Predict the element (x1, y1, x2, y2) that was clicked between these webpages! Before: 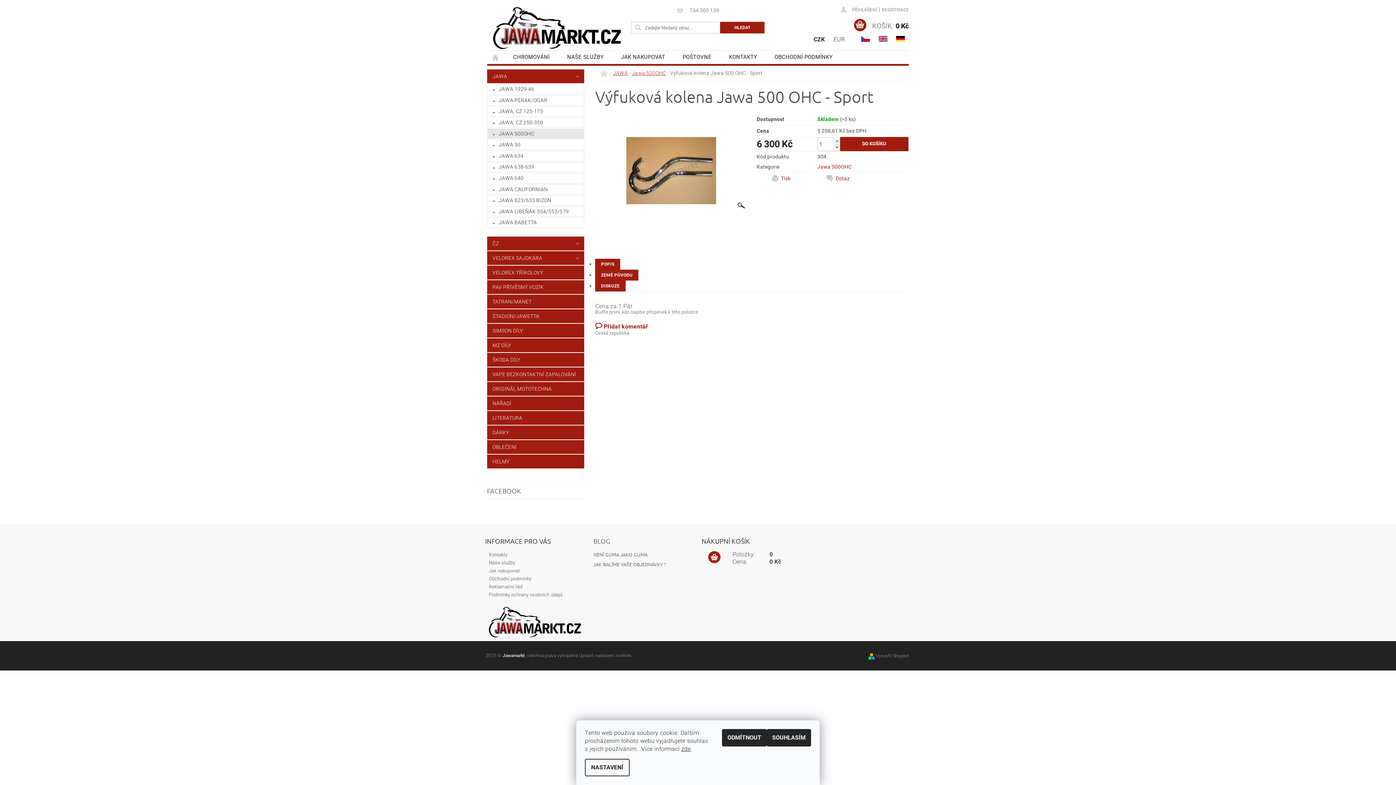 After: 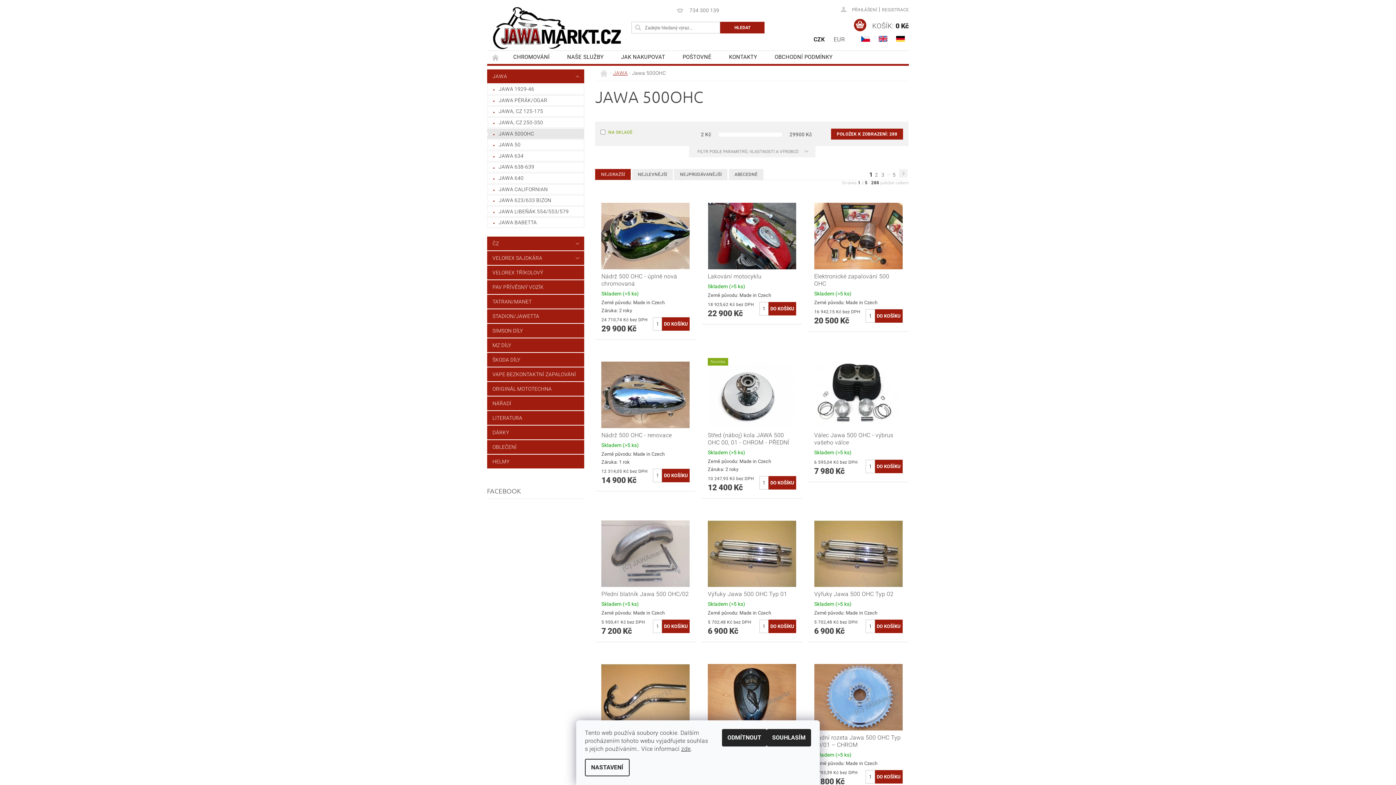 Action: bbox: (817, 164, 852, 169) label: Jawa 500OHC